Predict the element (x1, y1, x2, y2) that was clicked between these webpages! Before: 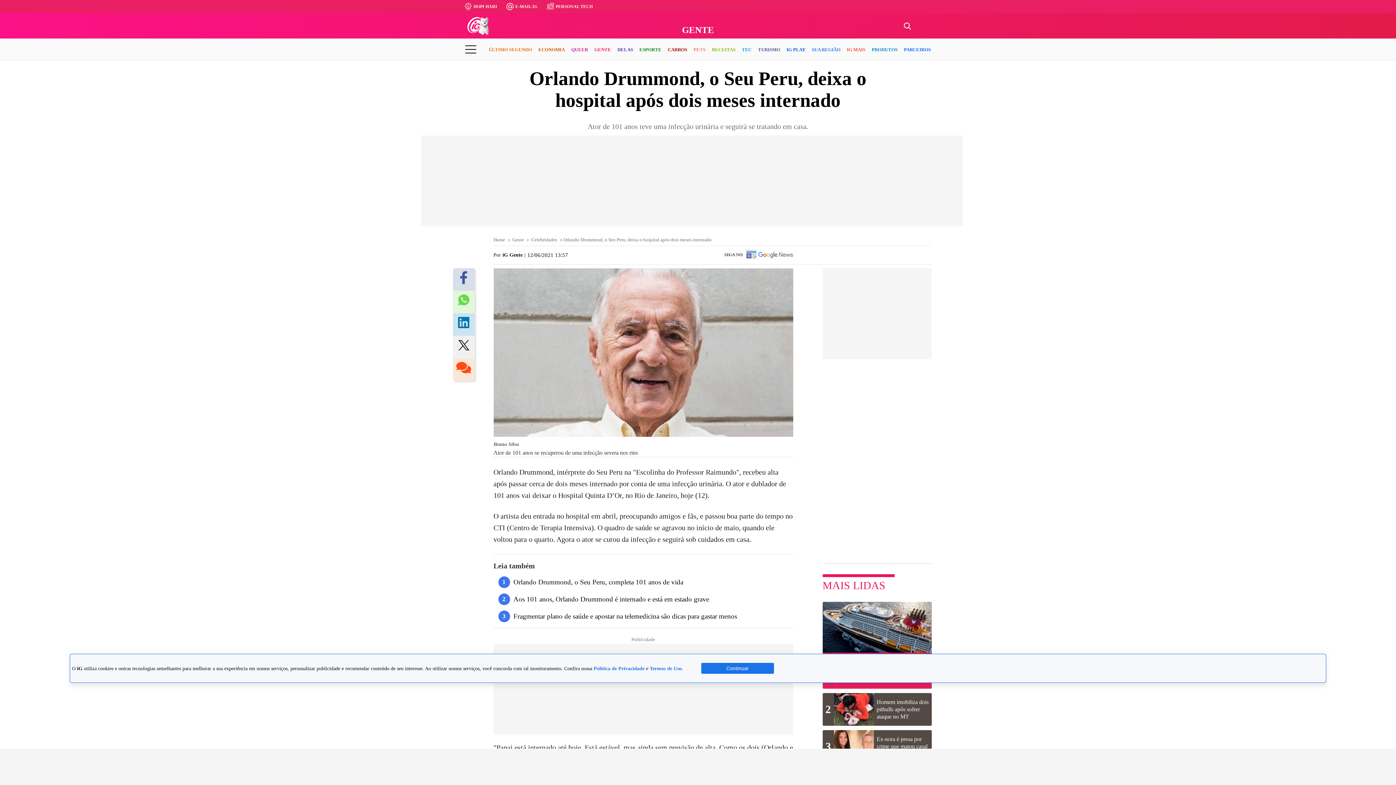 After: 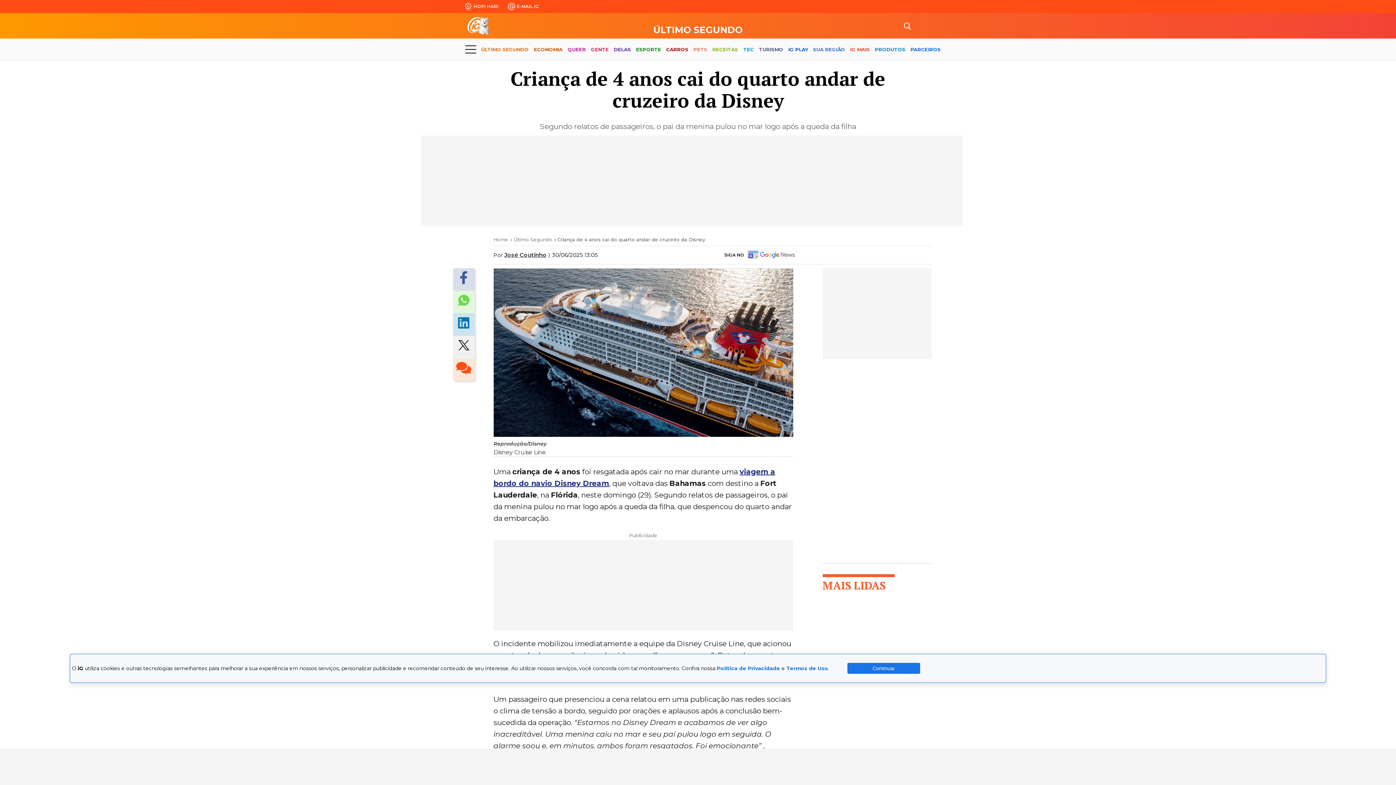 Action: bbox: (822, 602, 931, 688) label: 1

Criança de 4 anos cai do quarto andar de cruzeiro da Disney